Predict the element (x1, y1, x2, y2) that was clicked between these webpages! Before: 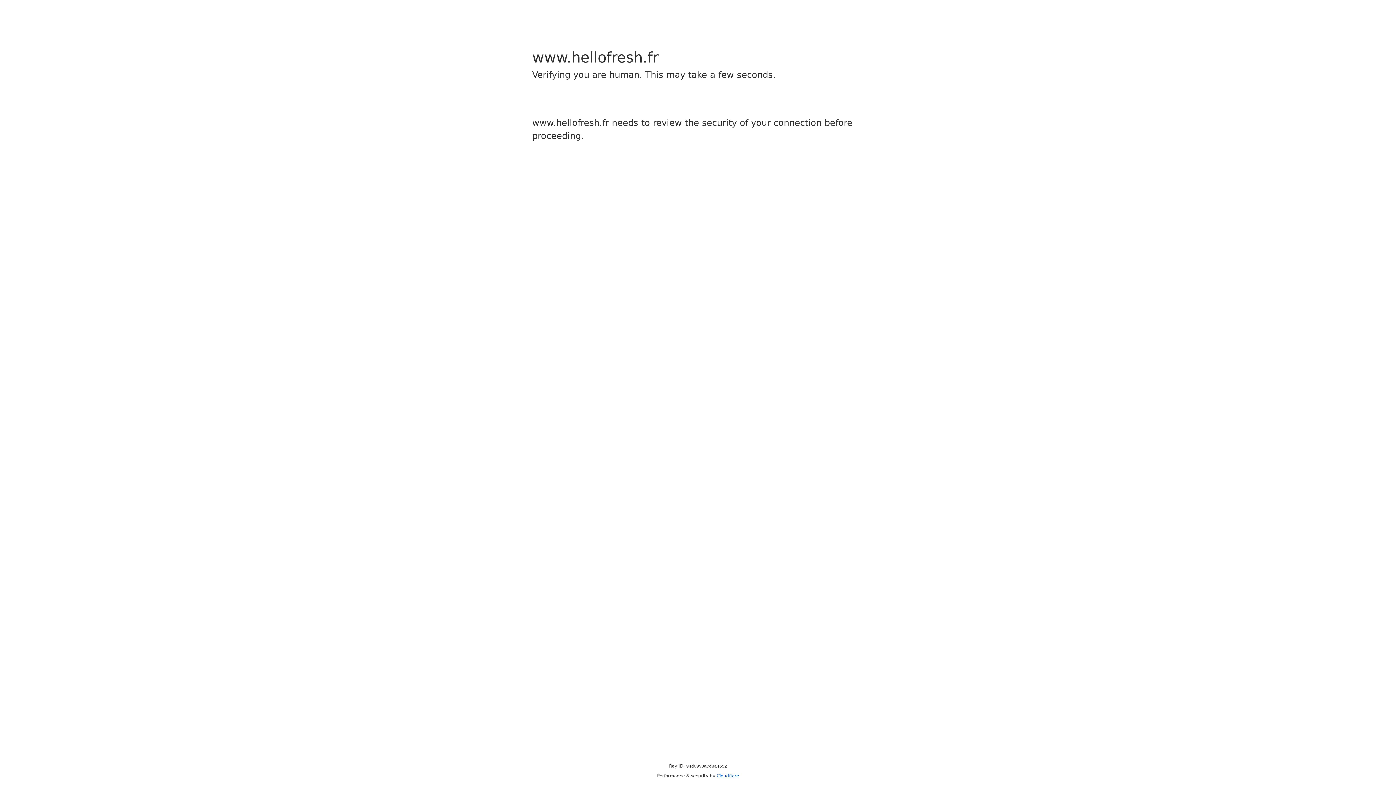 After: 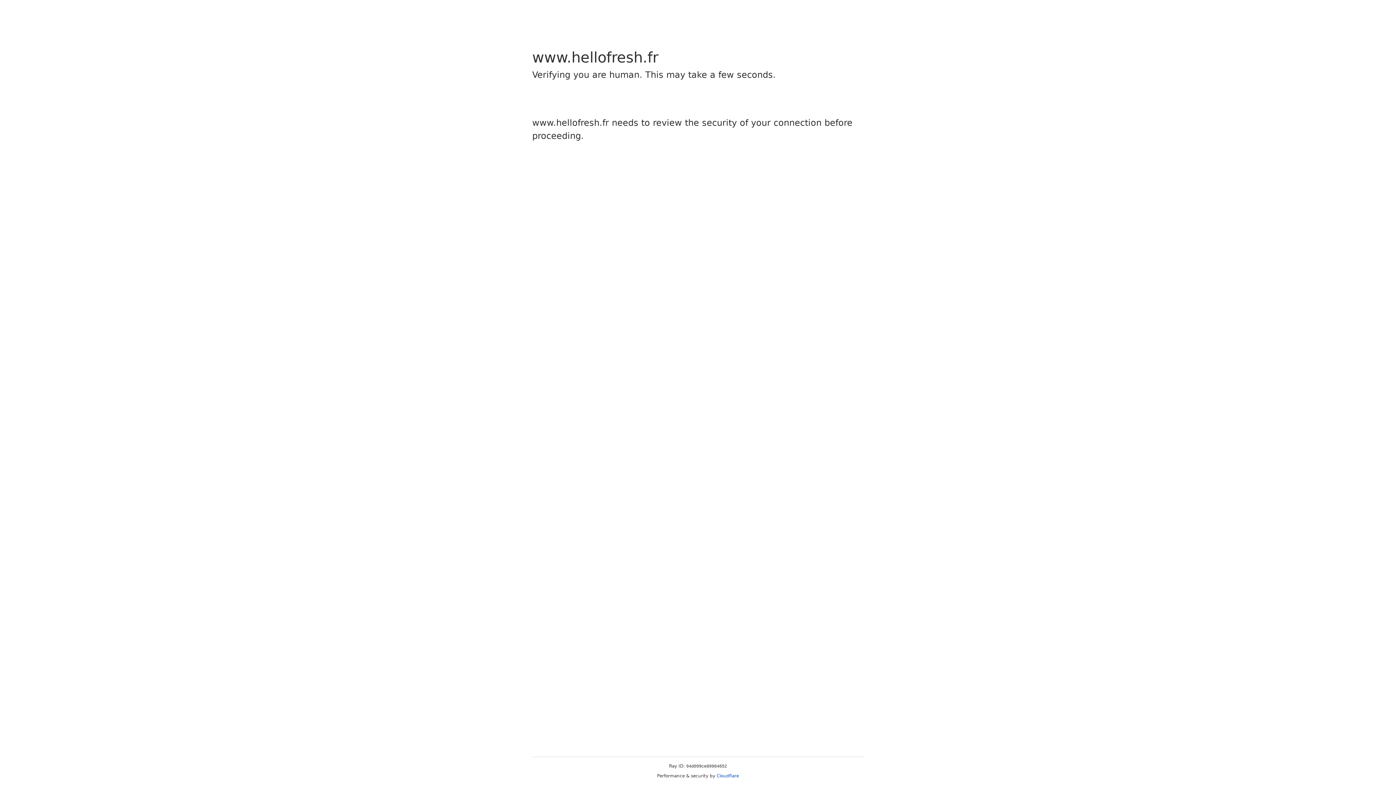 Action: bbox: (716, 773, 739, 778) label: Cloudflare